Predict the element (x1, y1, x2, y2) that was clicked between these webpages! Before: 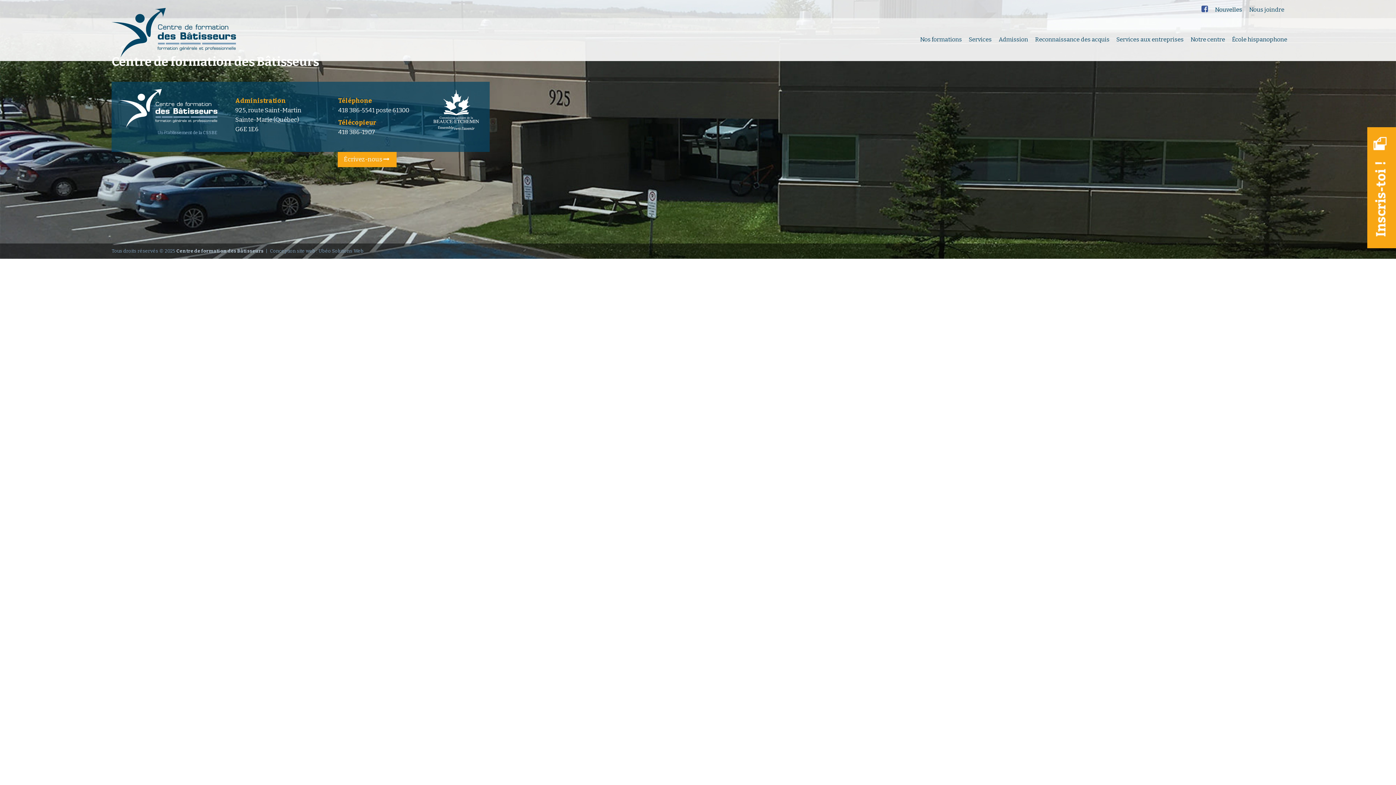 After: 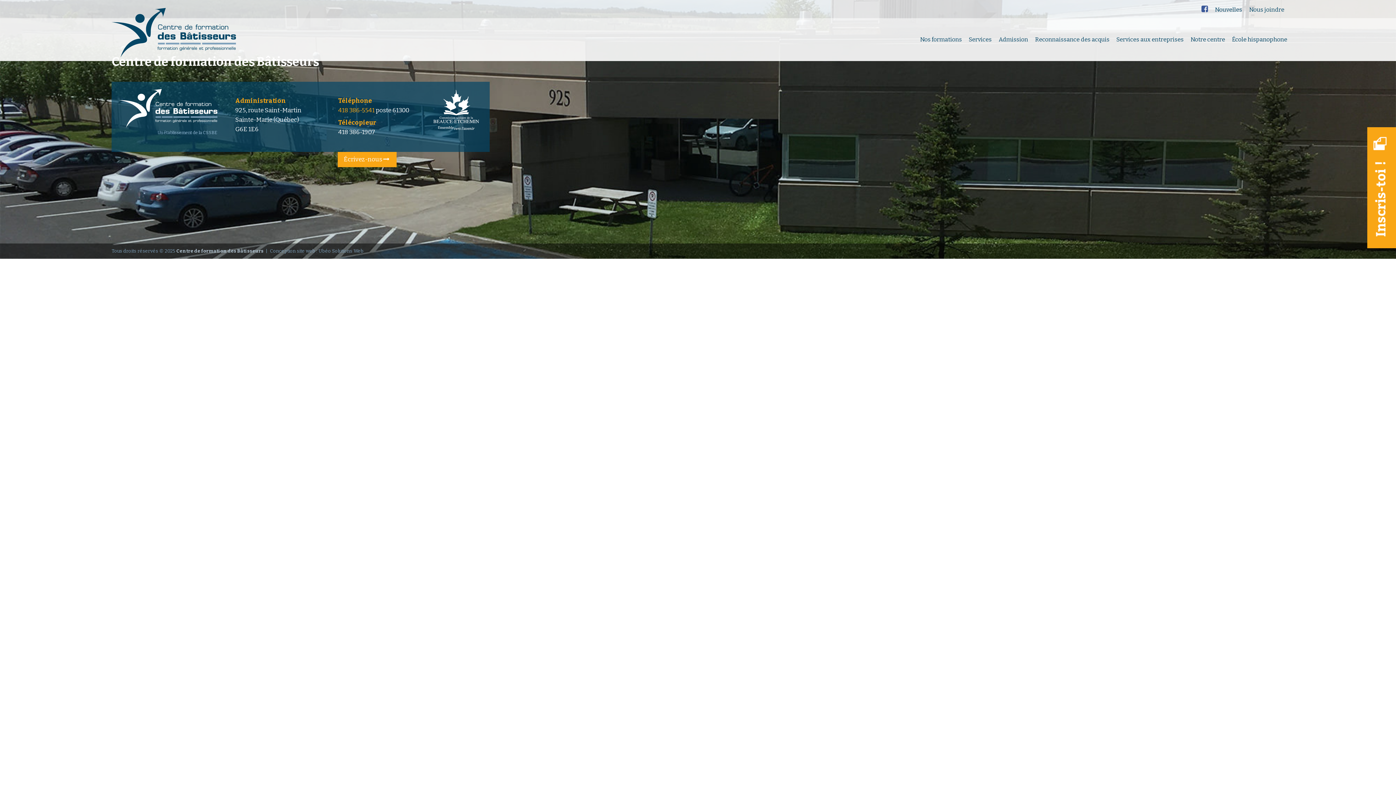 Action: bbox: (338, 106, 374, 114) label: 418 386-5541